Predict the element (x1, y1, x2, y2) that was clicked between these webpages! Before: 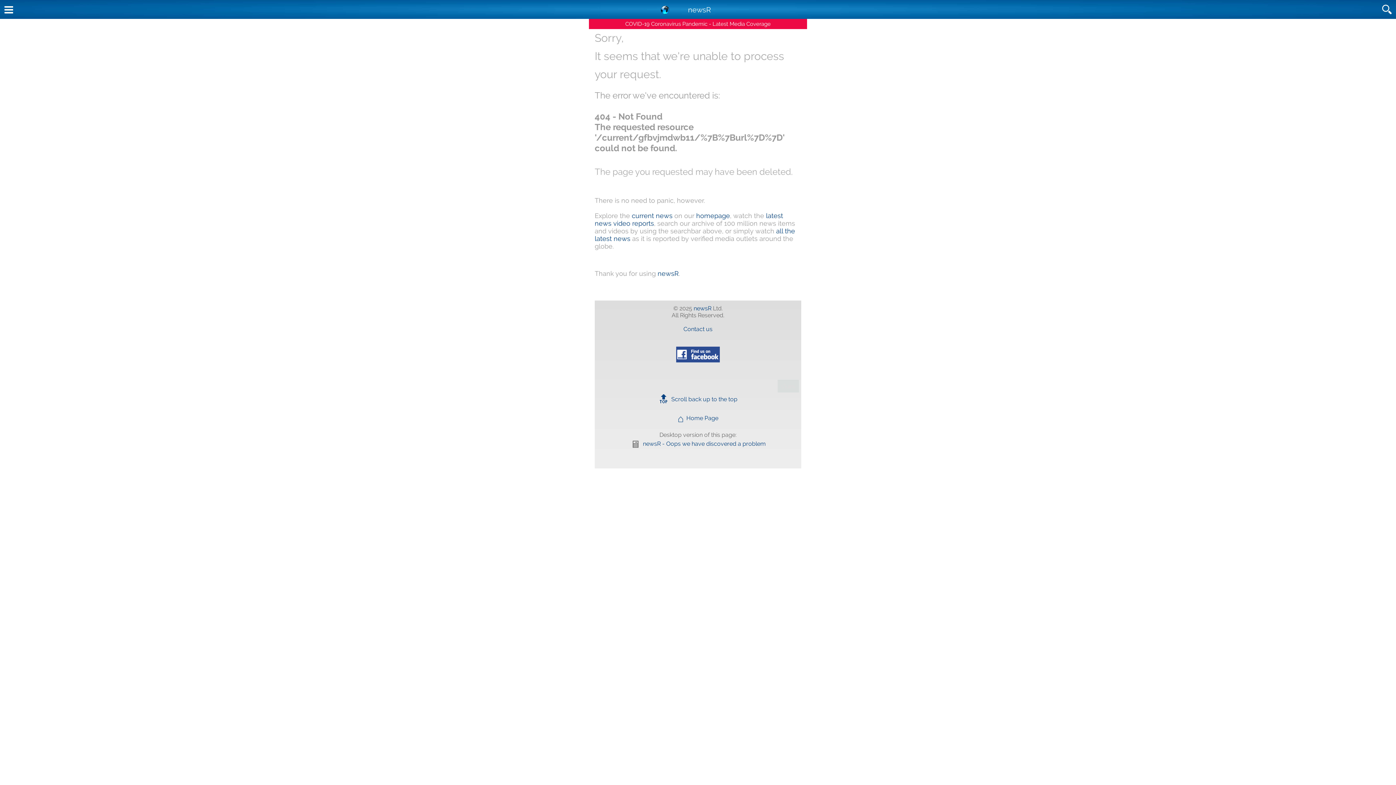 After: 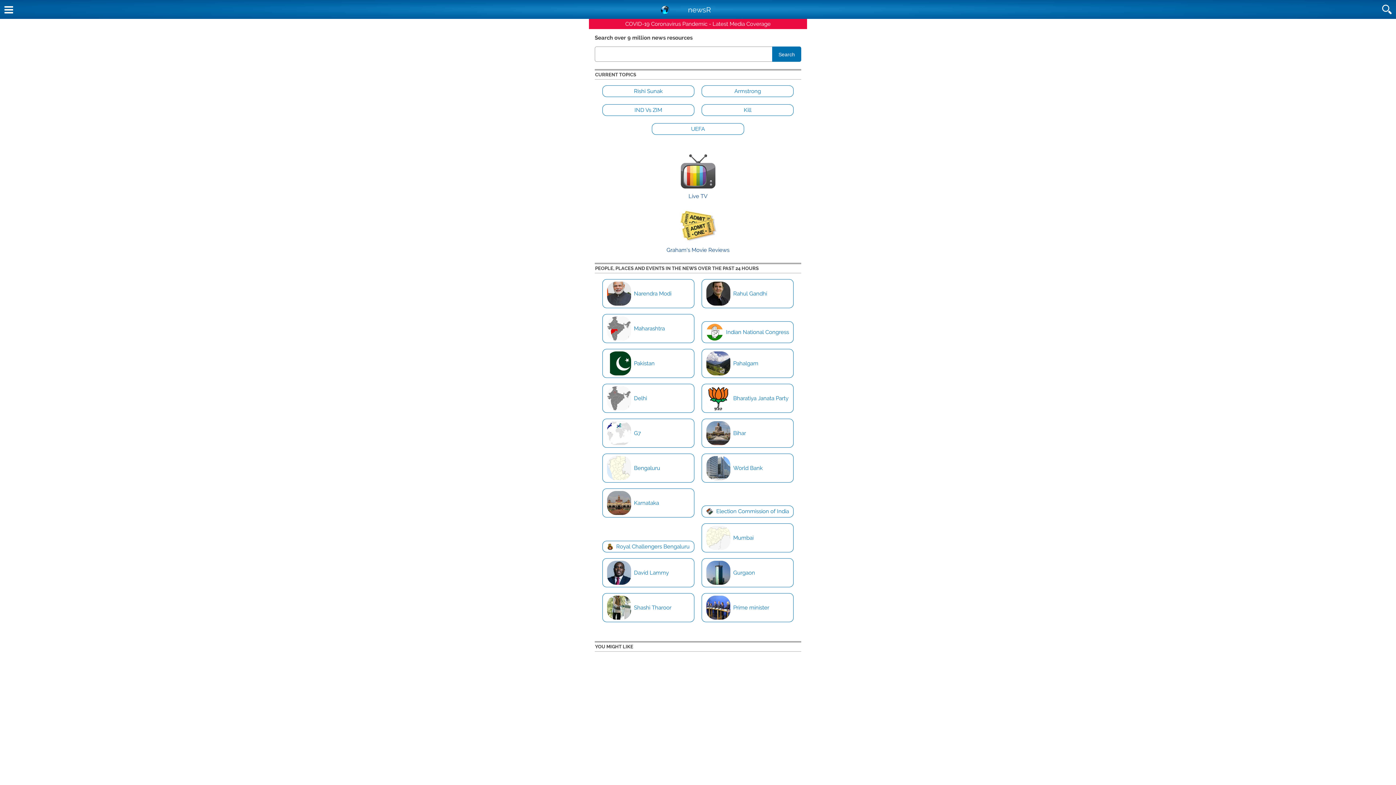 Action: bbox: (1378, 0, 1392, 18)